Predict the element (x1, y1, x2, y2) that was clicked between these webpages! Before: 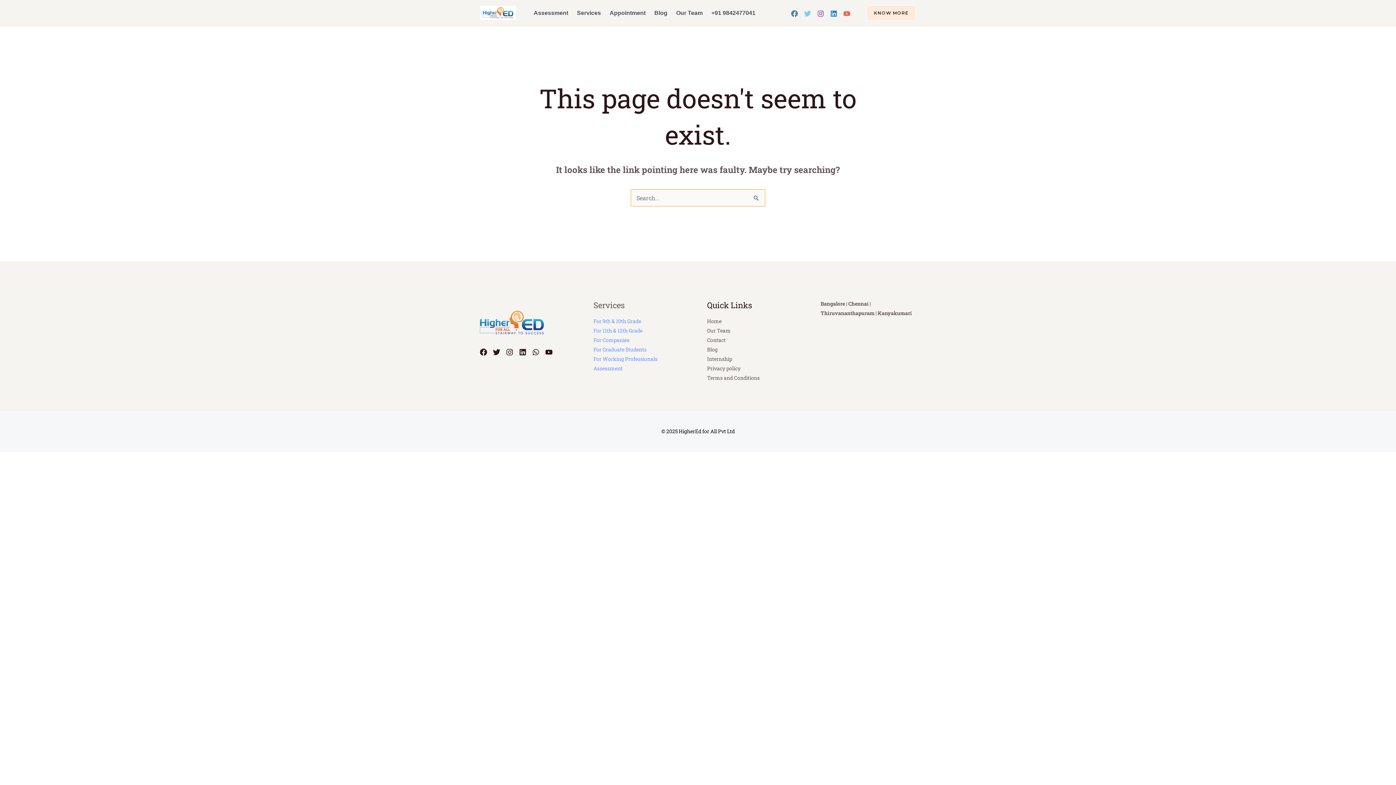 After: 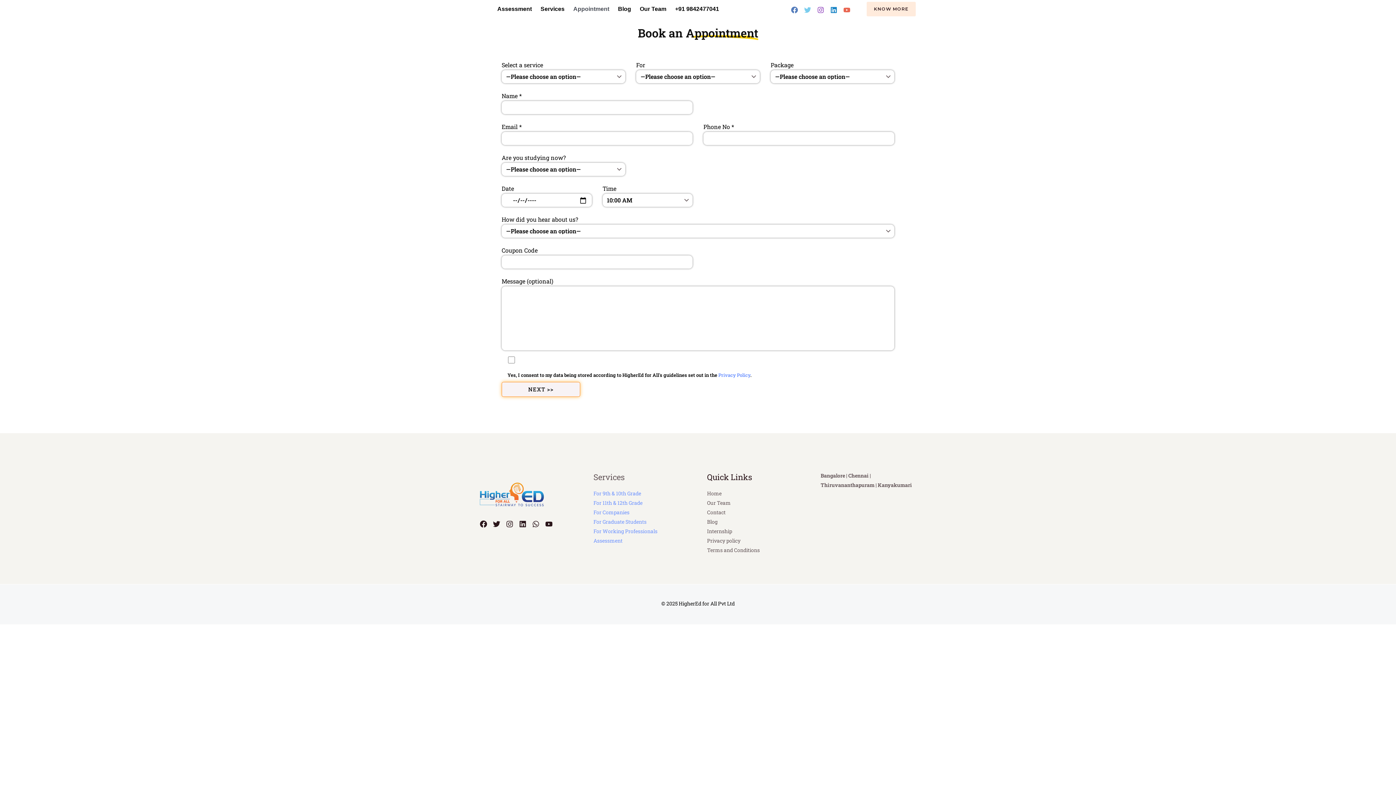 Action: bbox: (605, 3, 650, 22) label: Appointment